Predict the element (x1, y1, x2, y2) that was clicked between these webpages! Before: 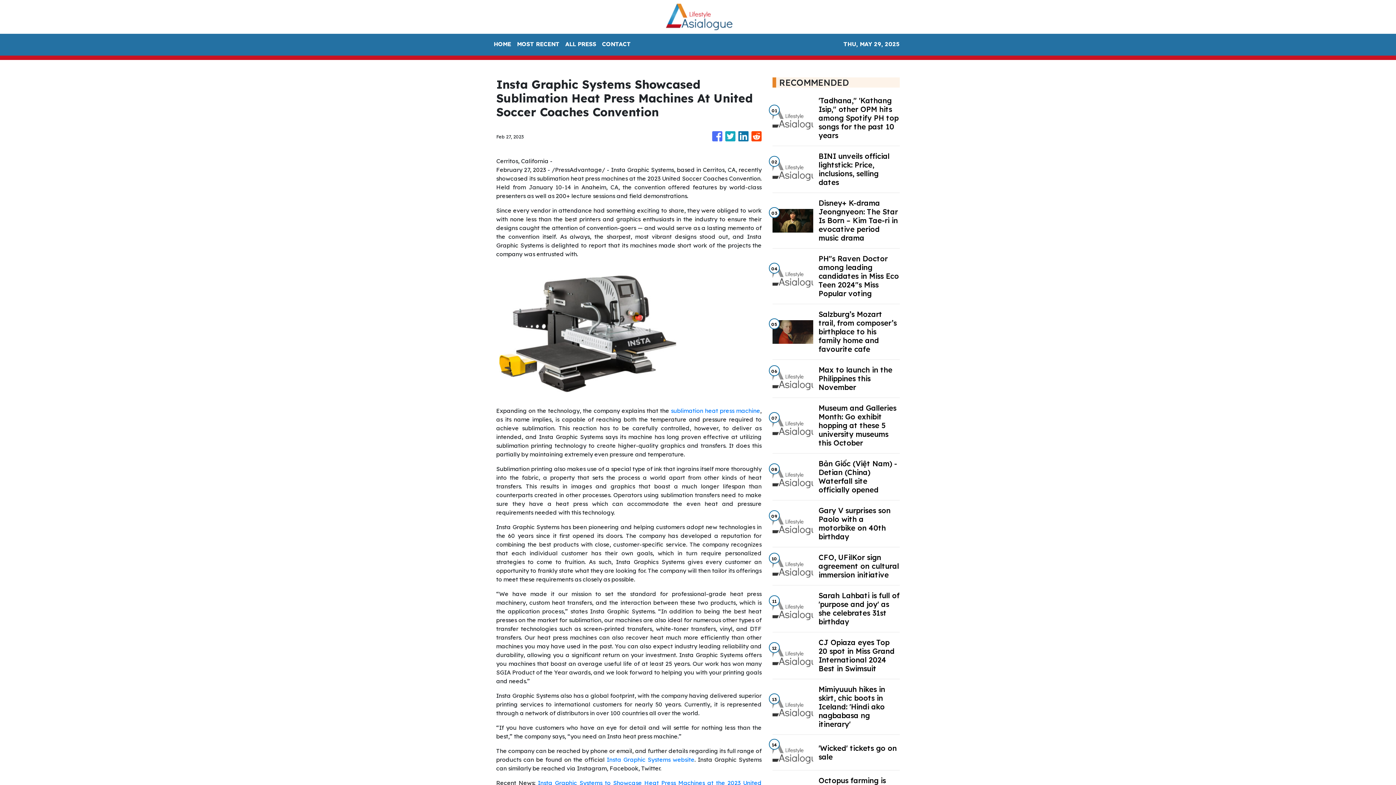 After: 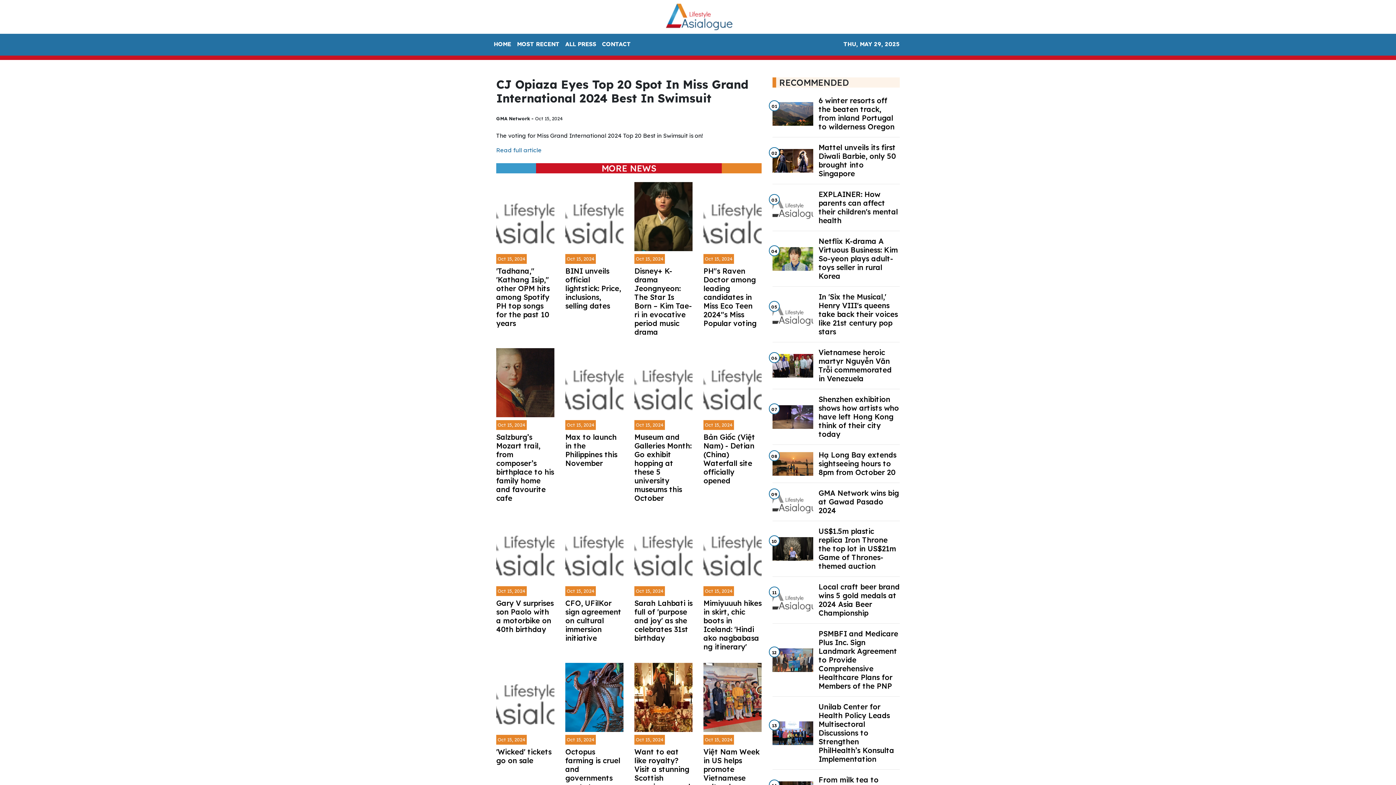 Action: bbox: (818, 638, 899, 673) label: CJ Opiaza eyes Top 20 spot in Miss Grand International 2024 Best in Swimsuit